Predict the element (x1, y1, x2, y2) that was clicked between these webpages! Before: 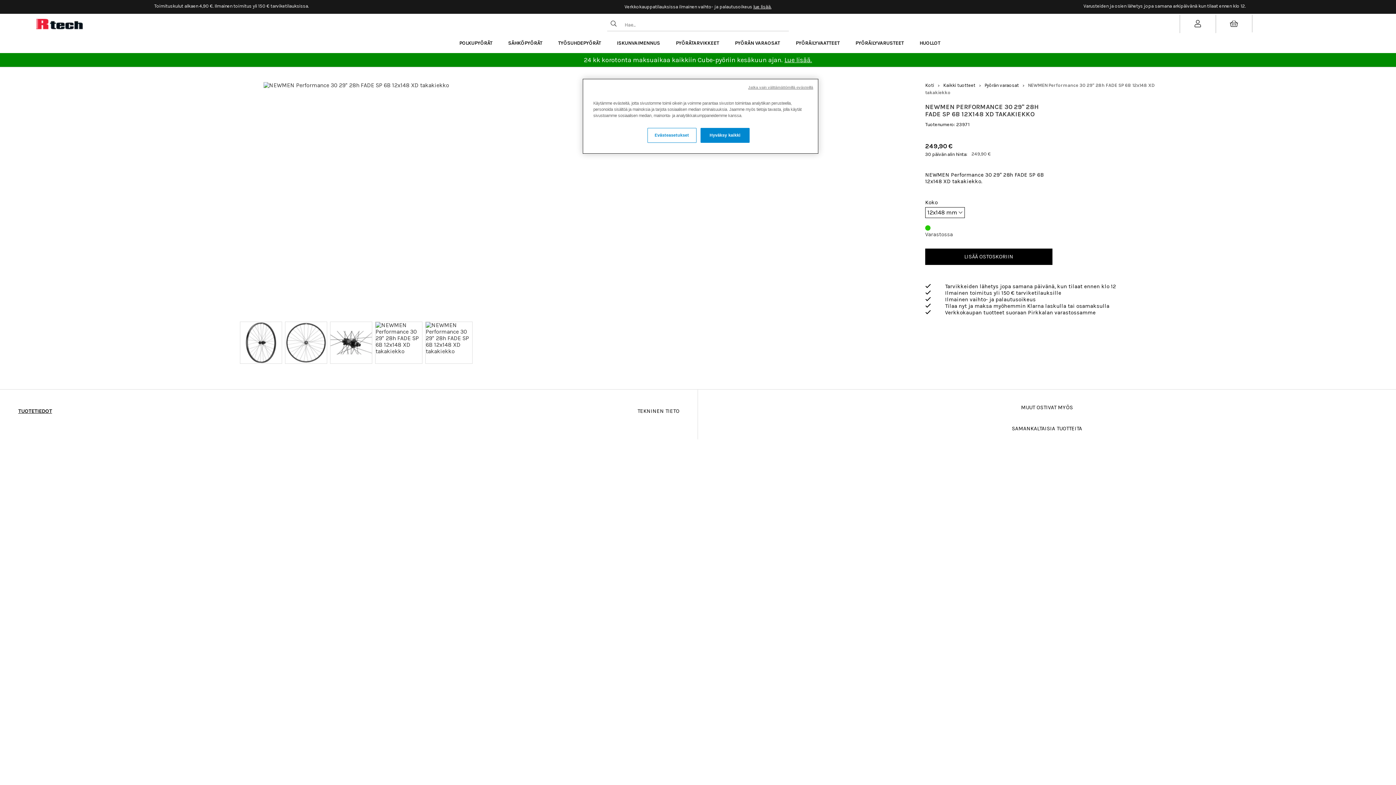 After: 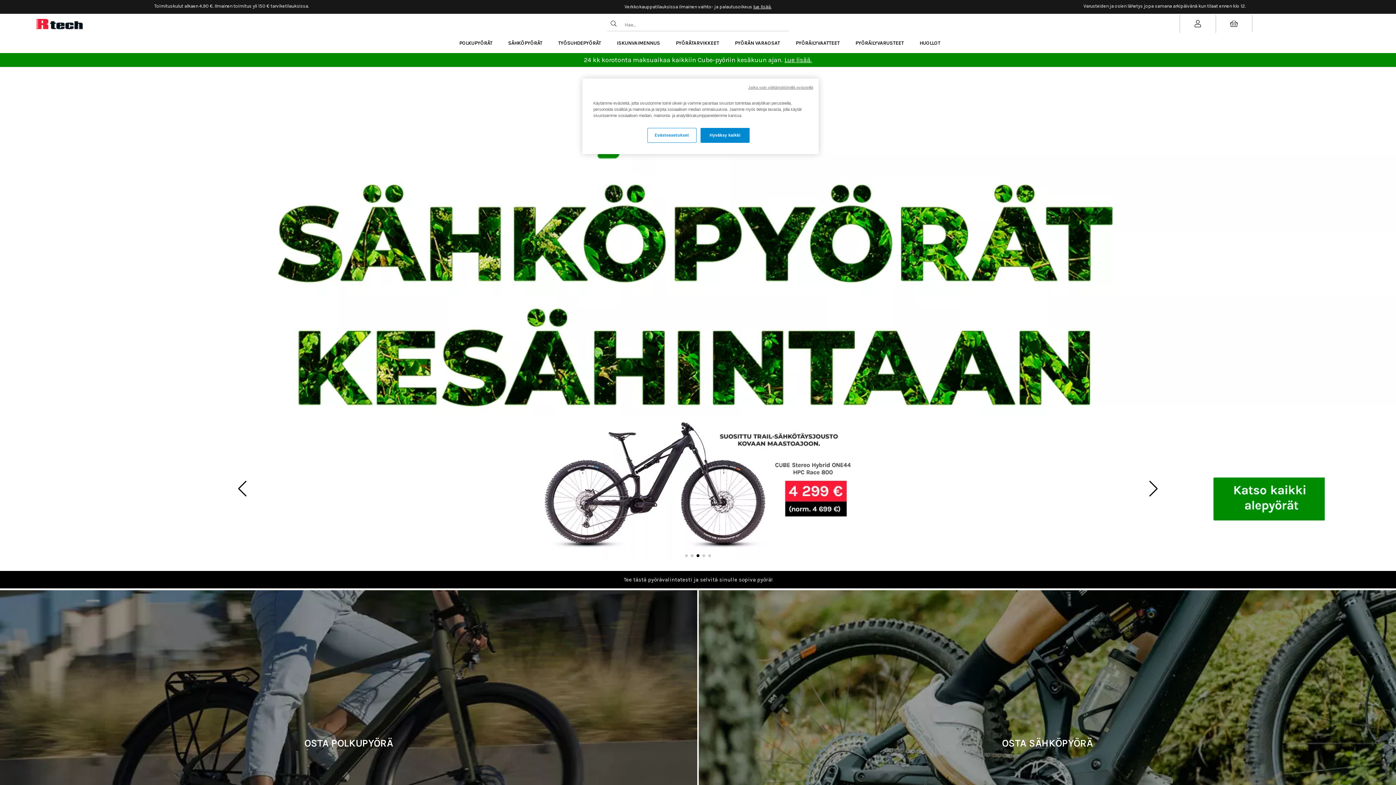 Action: label: Koti bbox: (925, 82, 934, 88)